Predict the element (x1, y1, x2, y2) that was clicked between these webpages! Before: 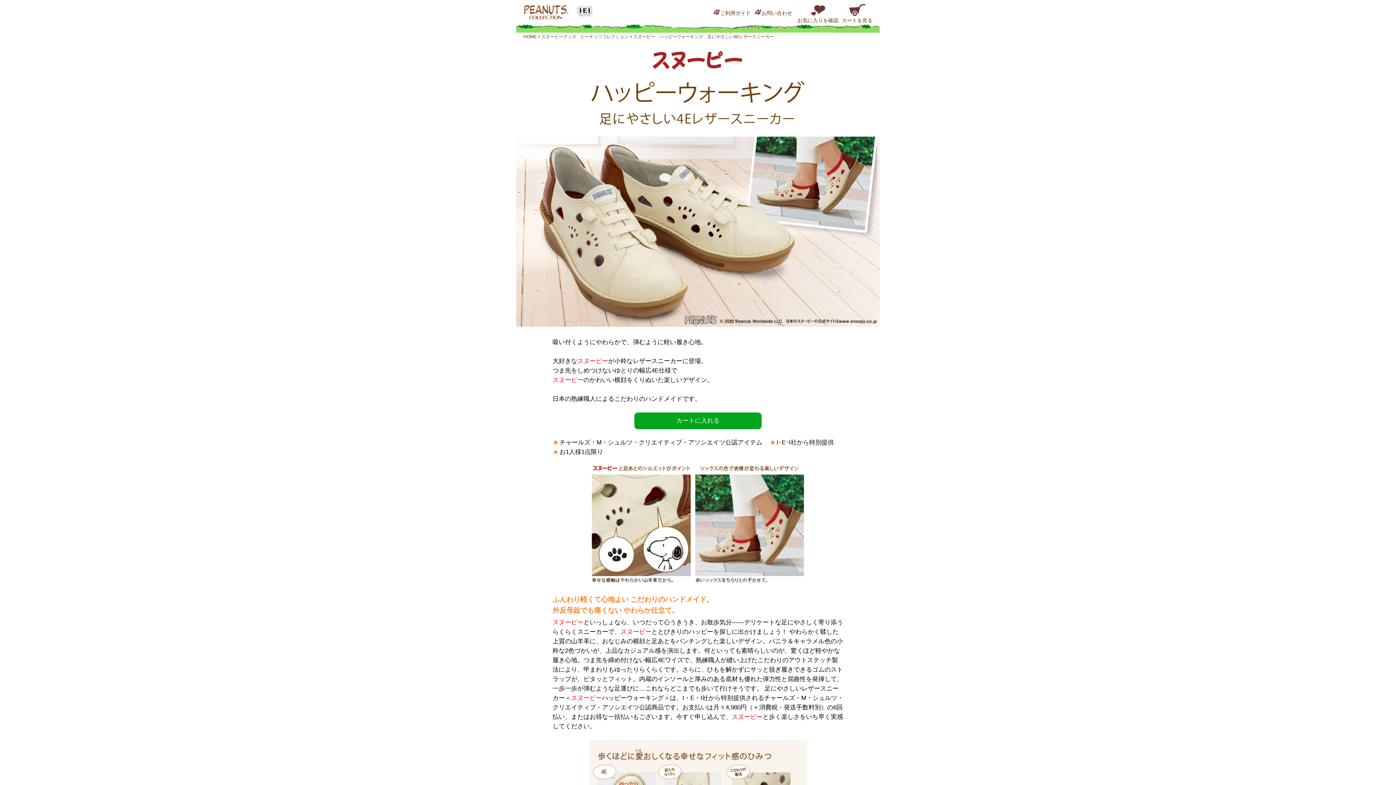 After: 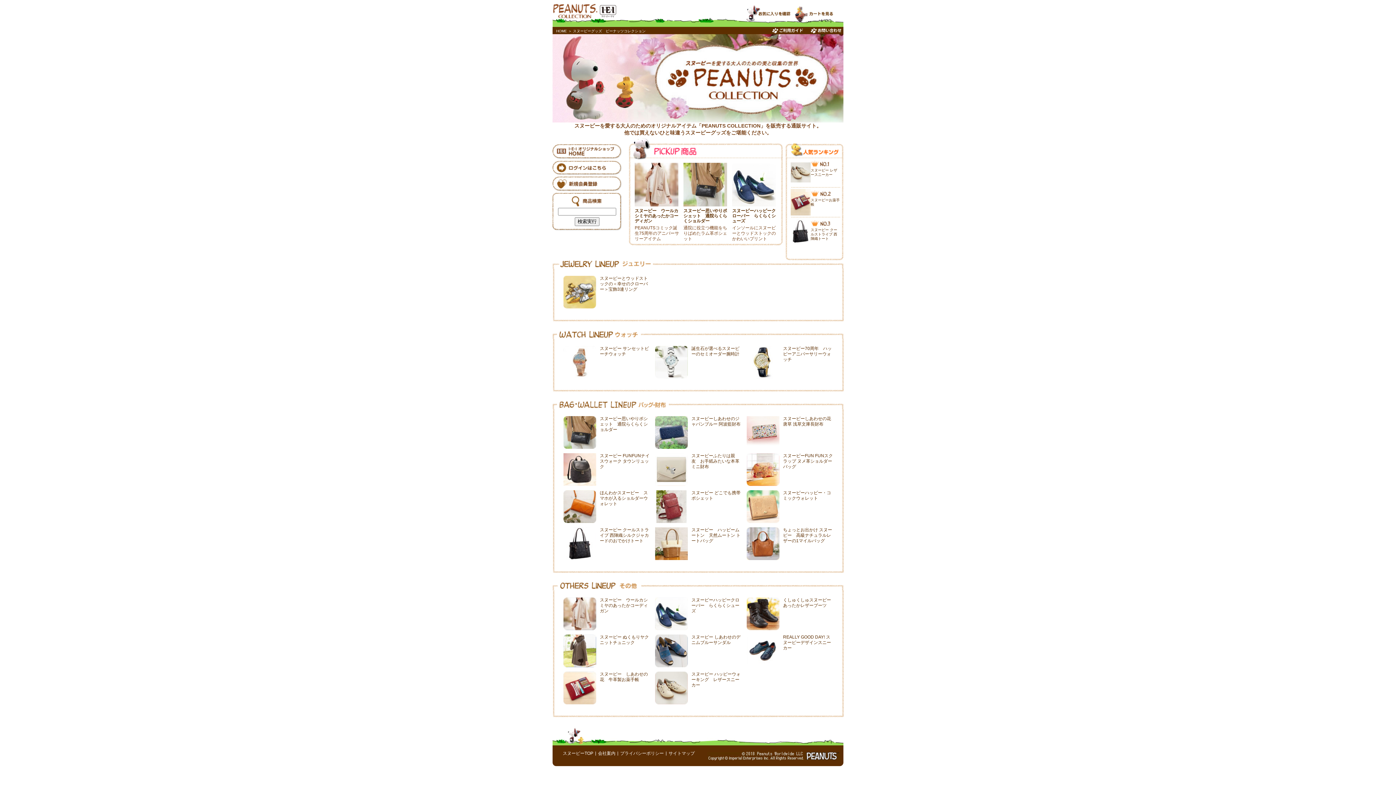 Action: bbox: (523, 14, 569, 20)